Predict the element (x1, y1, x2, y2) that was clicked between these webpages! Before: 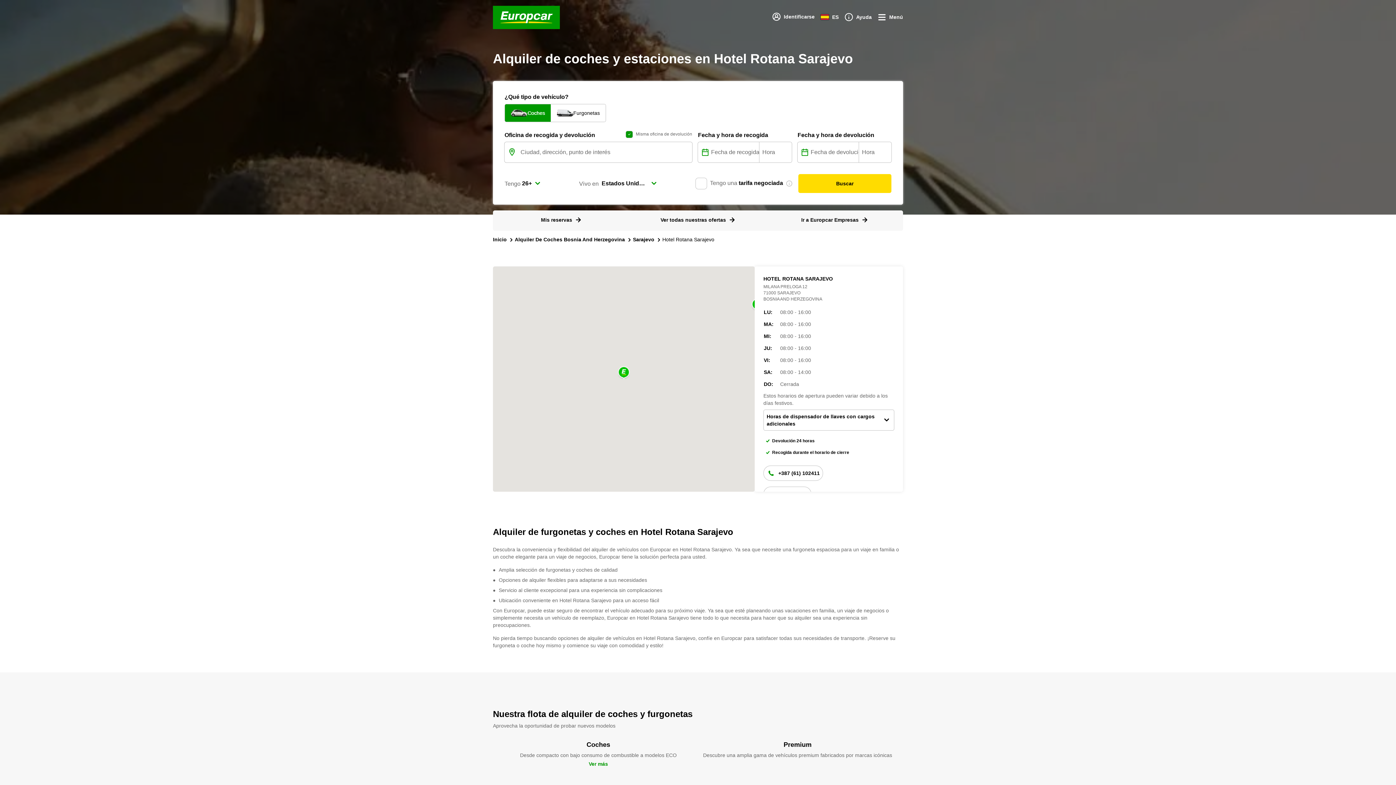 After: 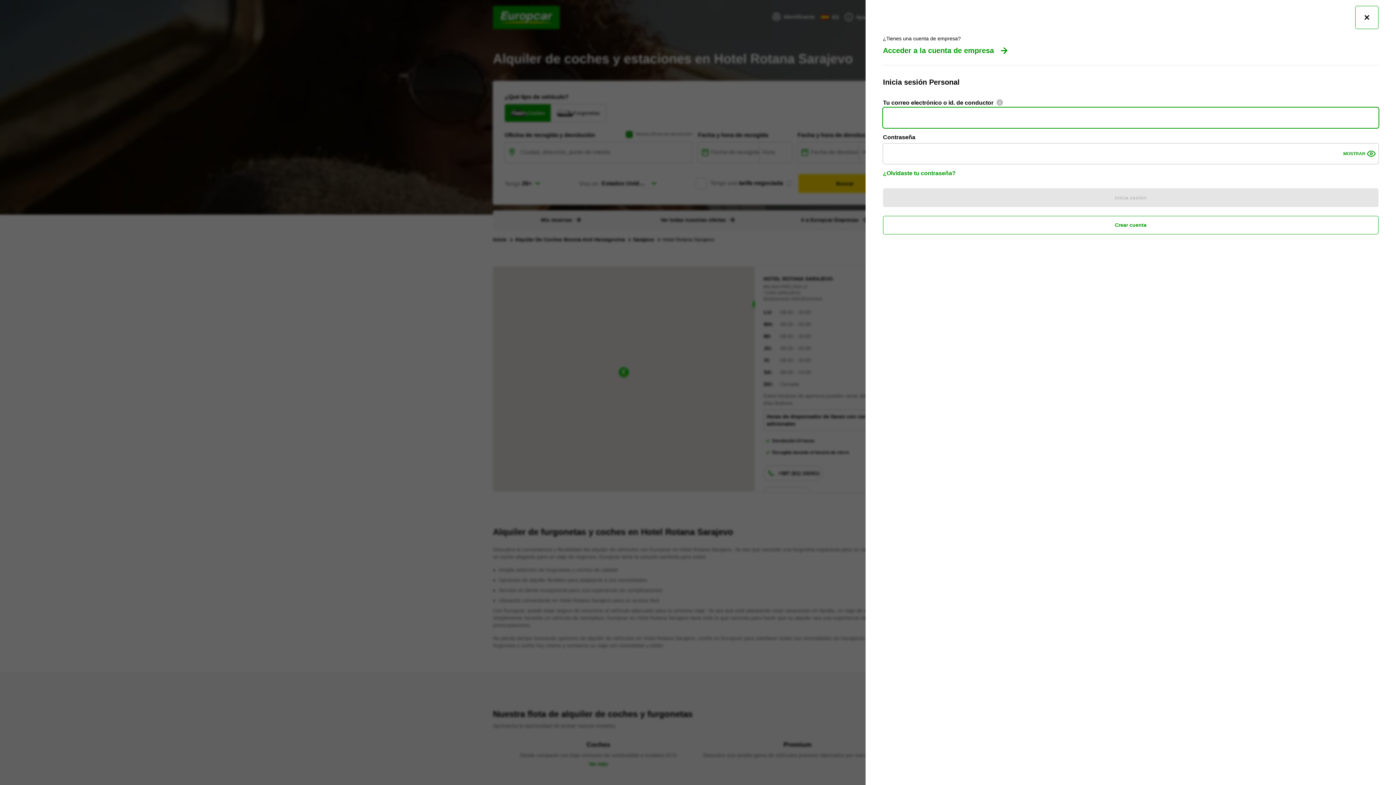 Action: label: Identificarse bbox: (772, 12, 814, 21)